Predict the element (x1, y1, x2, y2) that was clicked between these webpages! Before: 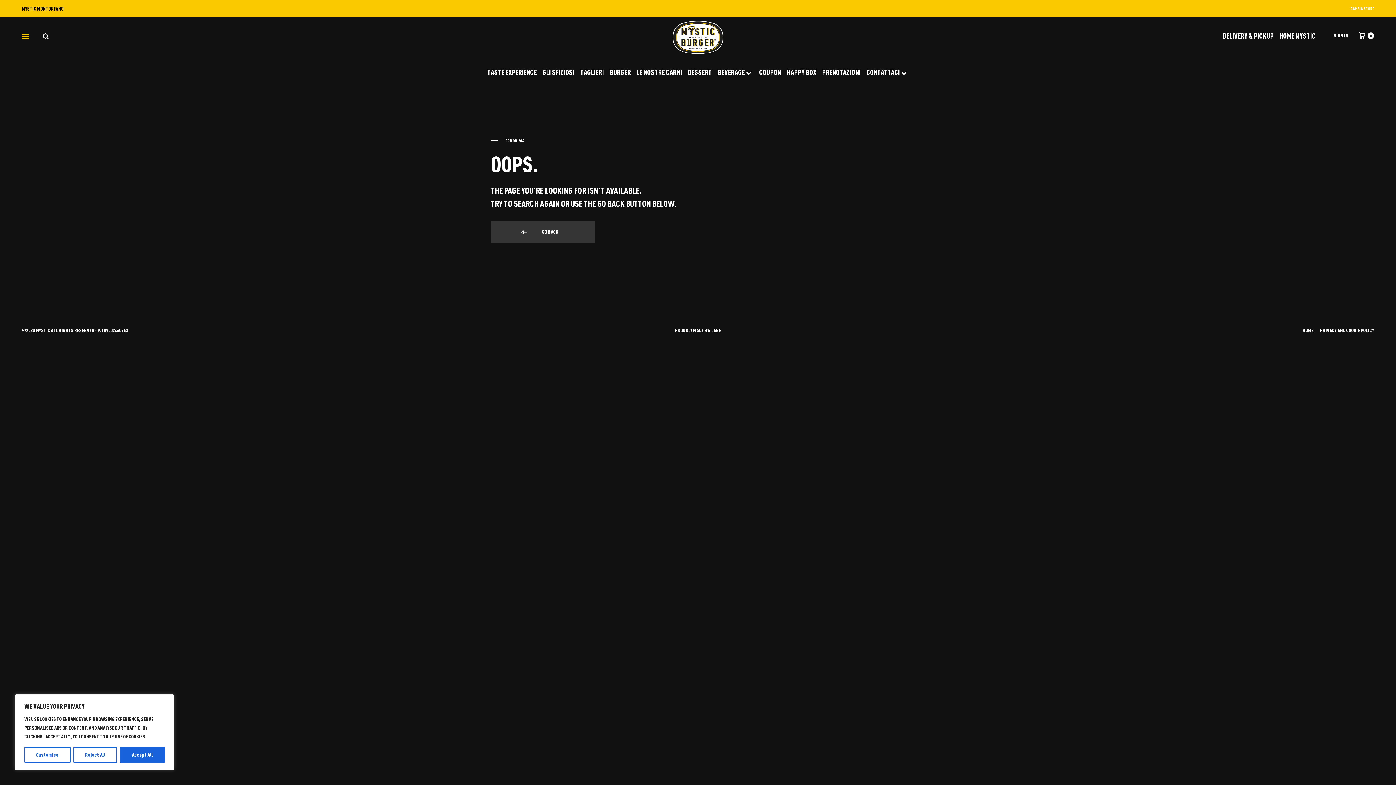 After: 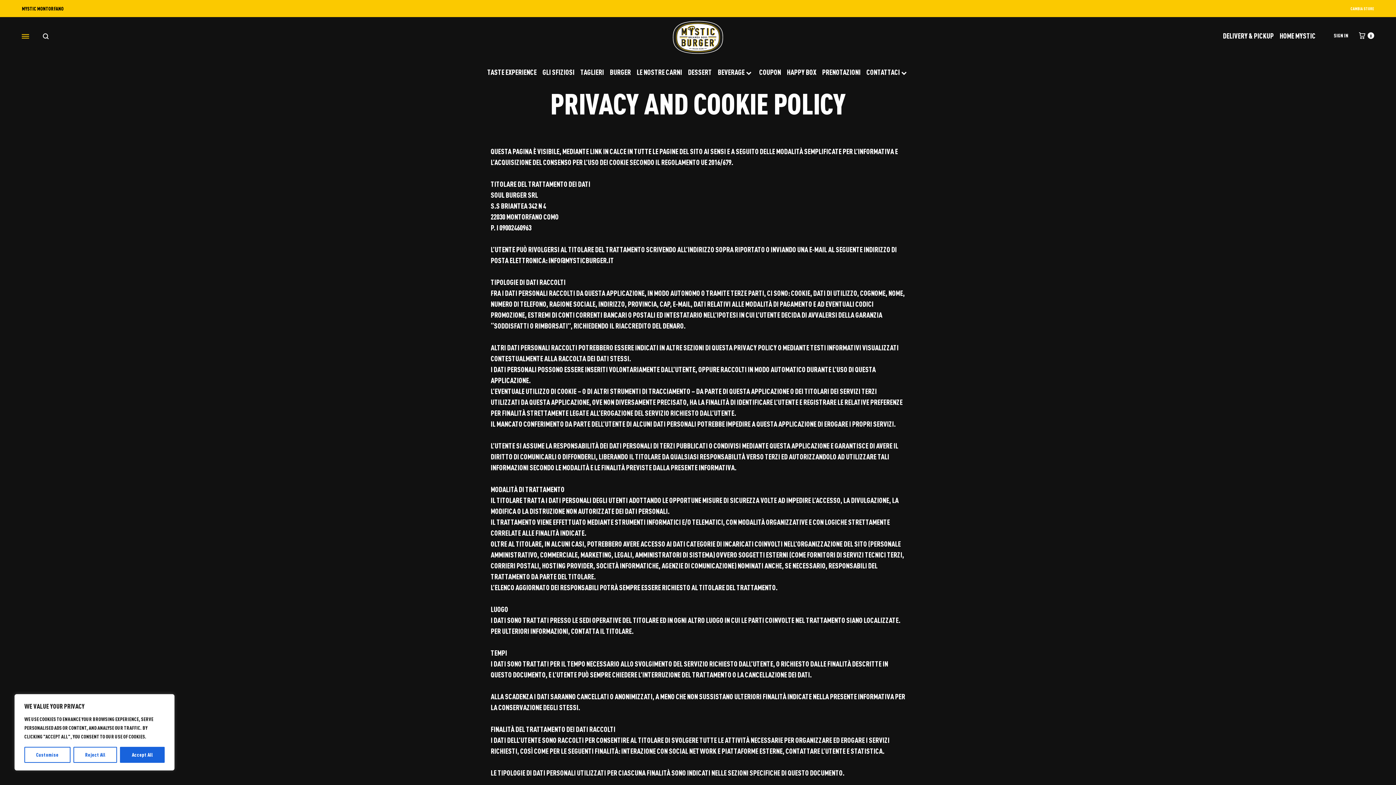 Action: bbox: (1320, 326, 1374, 334) label: PRIVACY AND COOKIE POLICY